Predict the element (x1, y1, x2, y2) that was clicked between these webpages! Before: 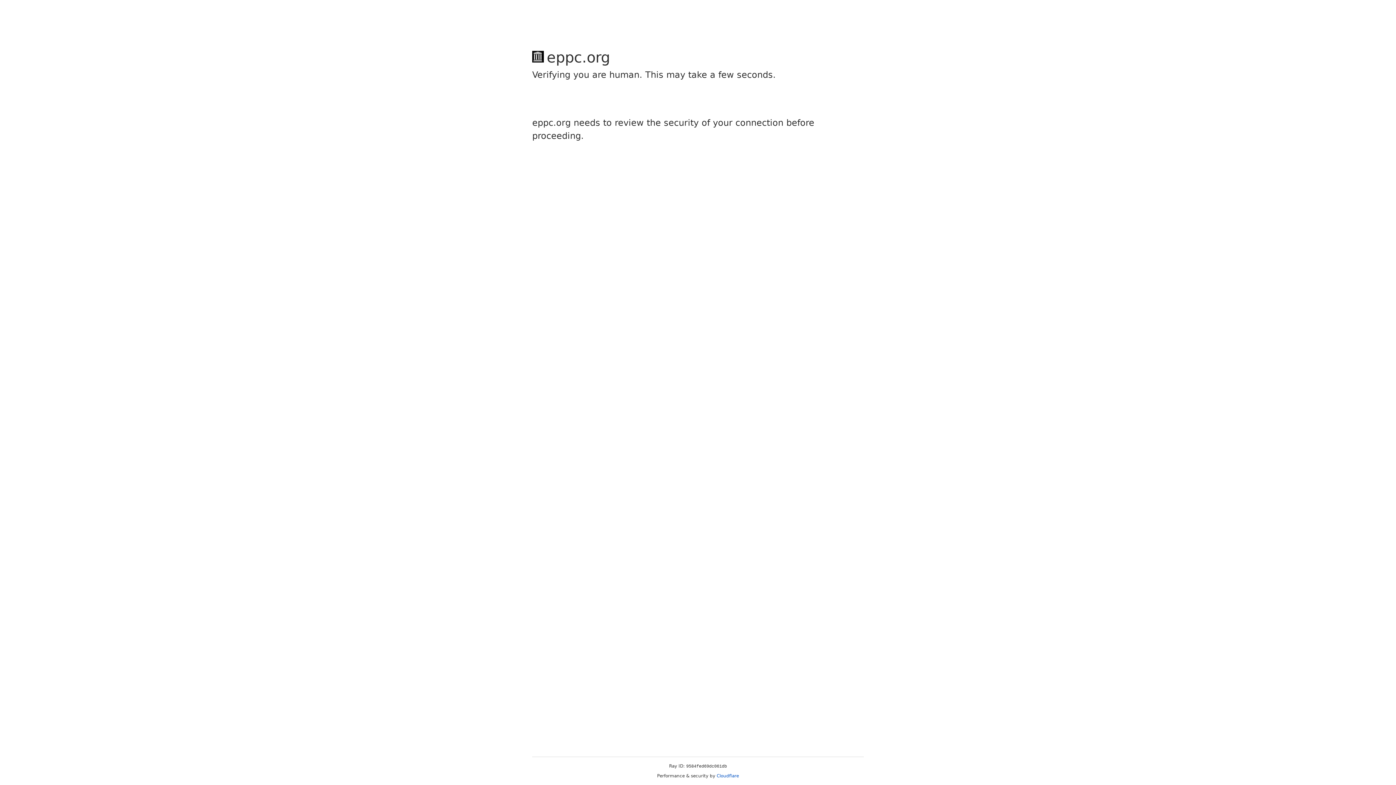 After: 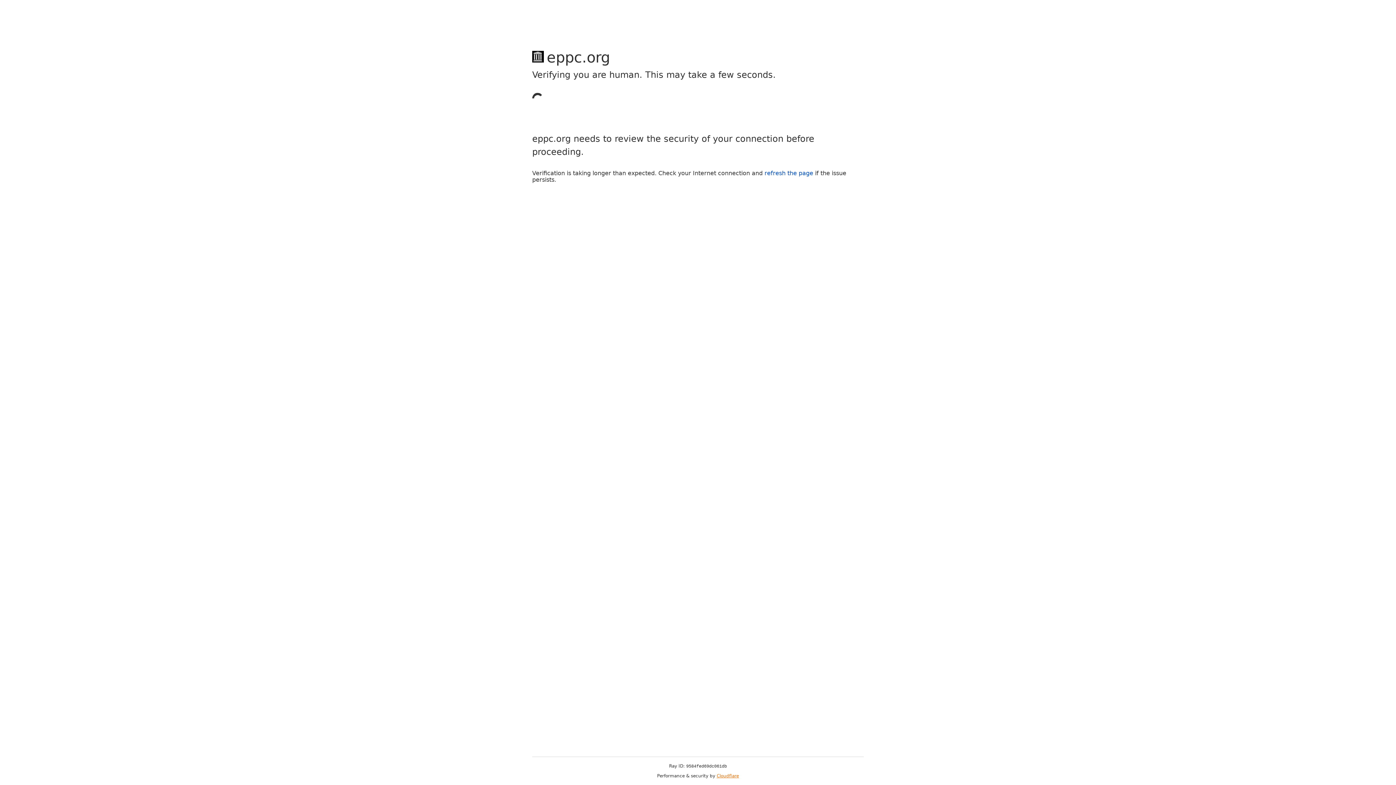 Action: bbox: (716, 773, 739, 778) label: Cloudflare